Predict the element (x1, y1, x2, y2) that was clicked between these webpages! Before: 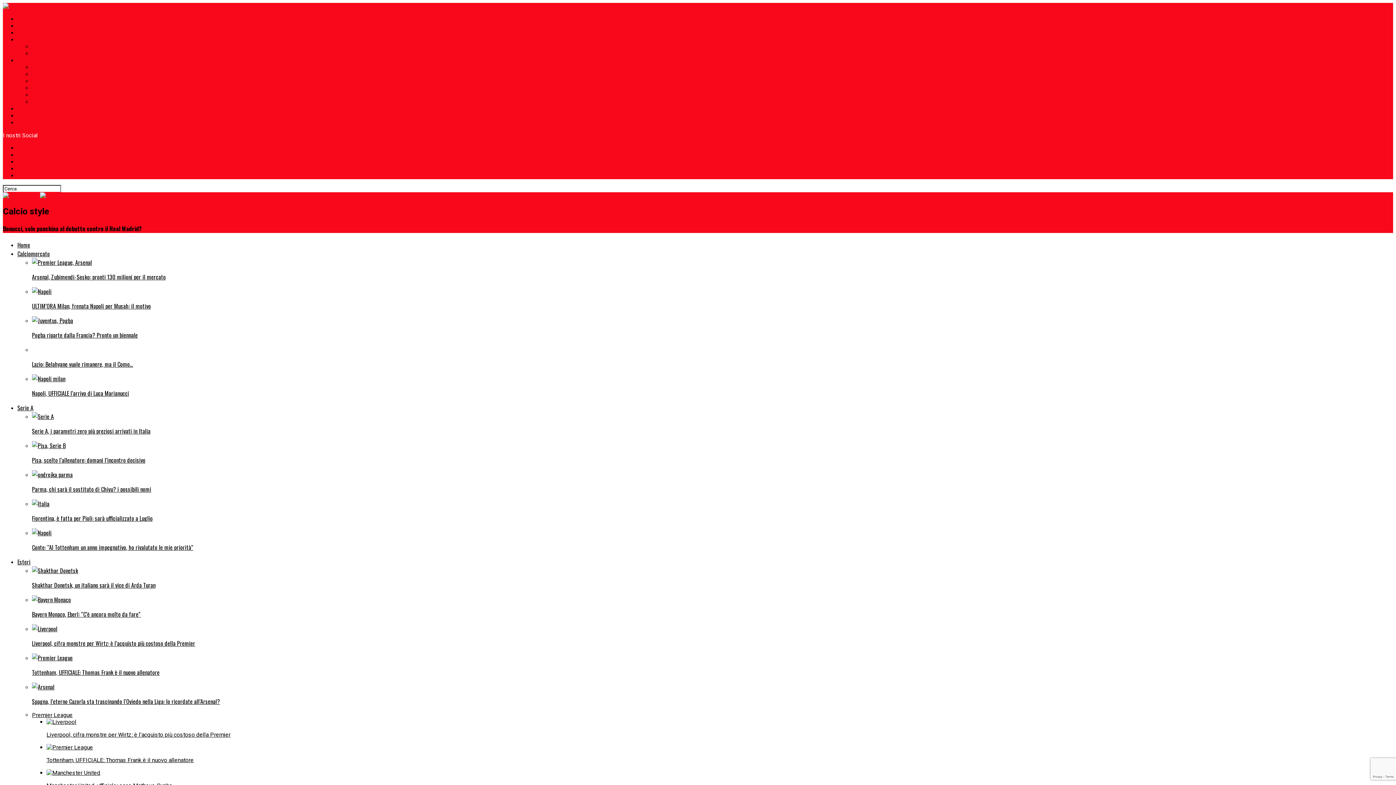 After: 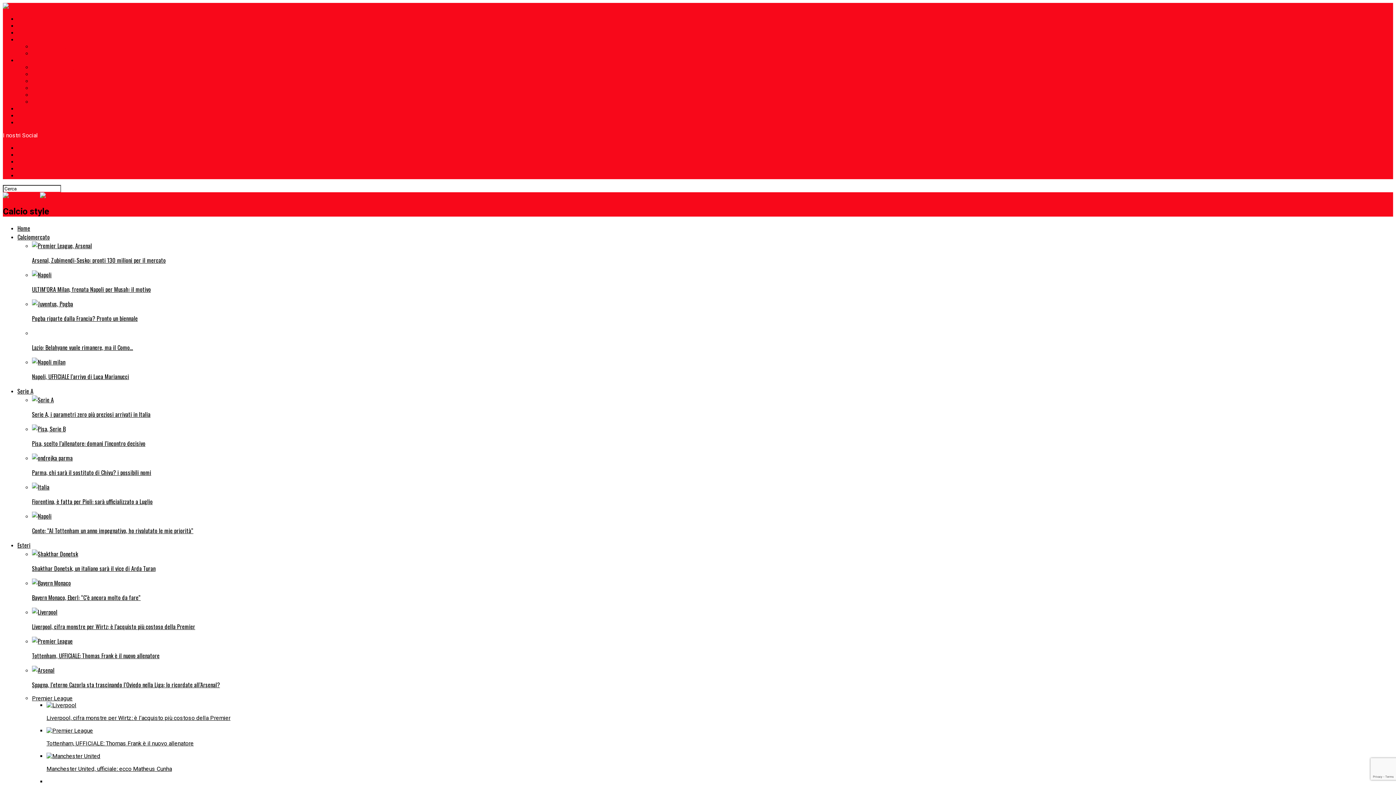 Action: bbox: (17, 557, 30, 566) label: Esteri